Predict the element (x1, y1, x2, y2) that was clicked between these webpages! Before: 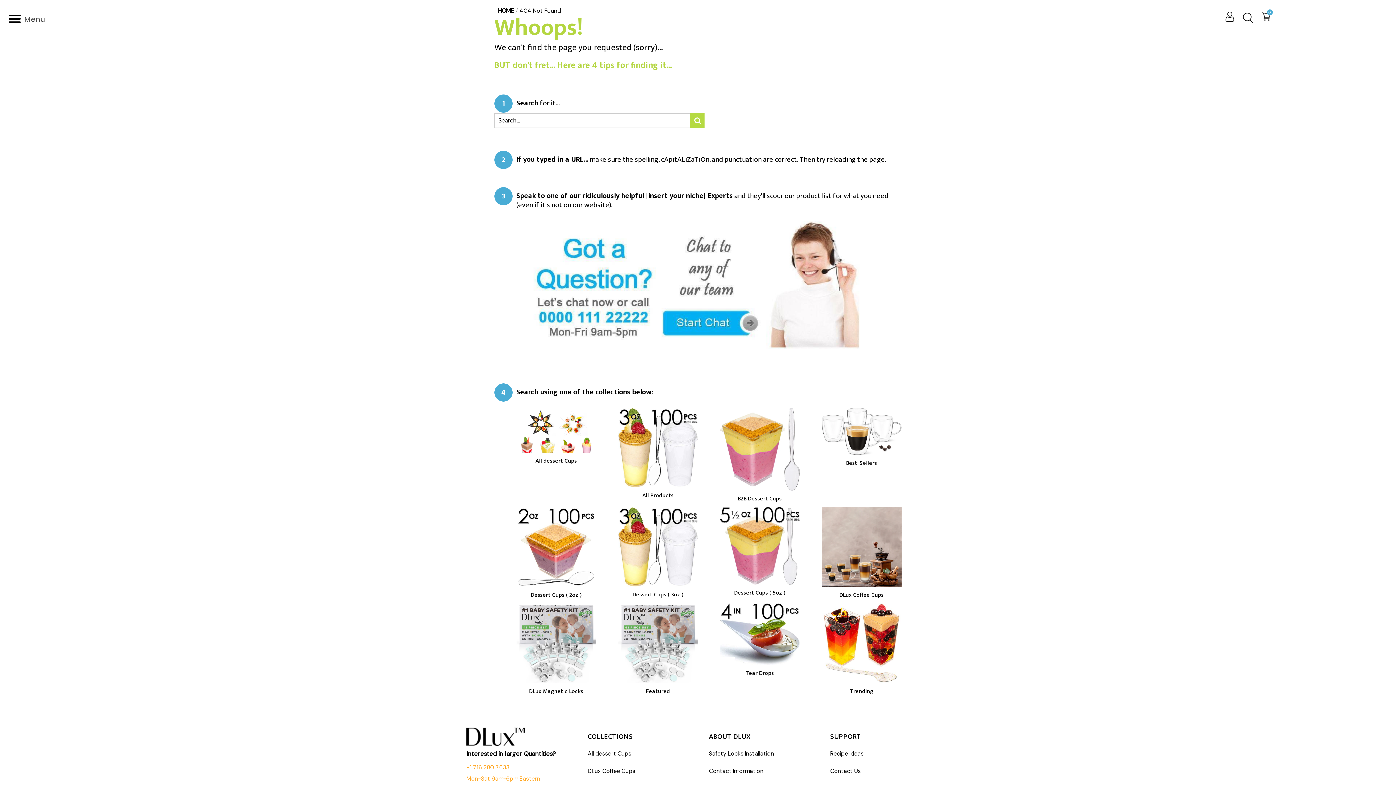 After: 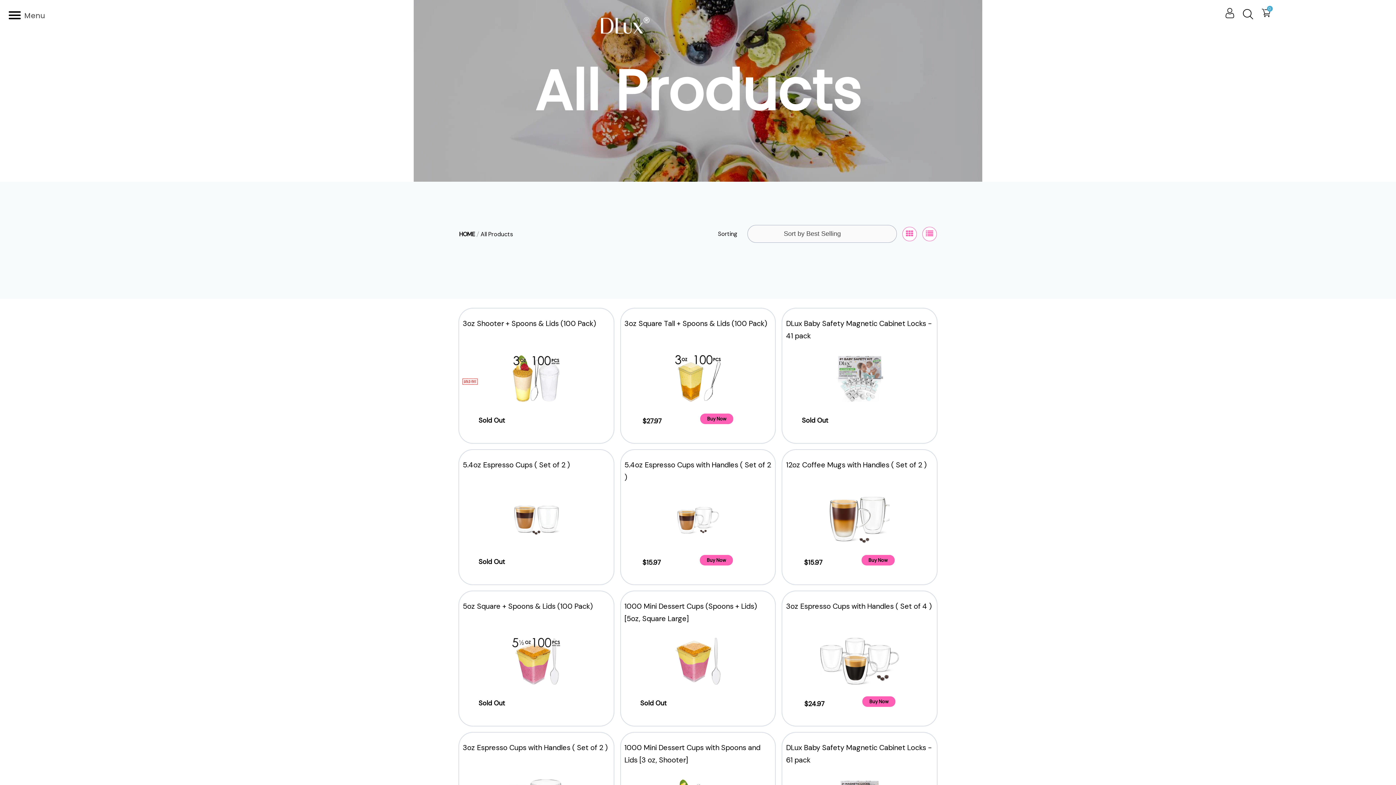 Action: bbox: (618, 492, 698, 498) label: All Products